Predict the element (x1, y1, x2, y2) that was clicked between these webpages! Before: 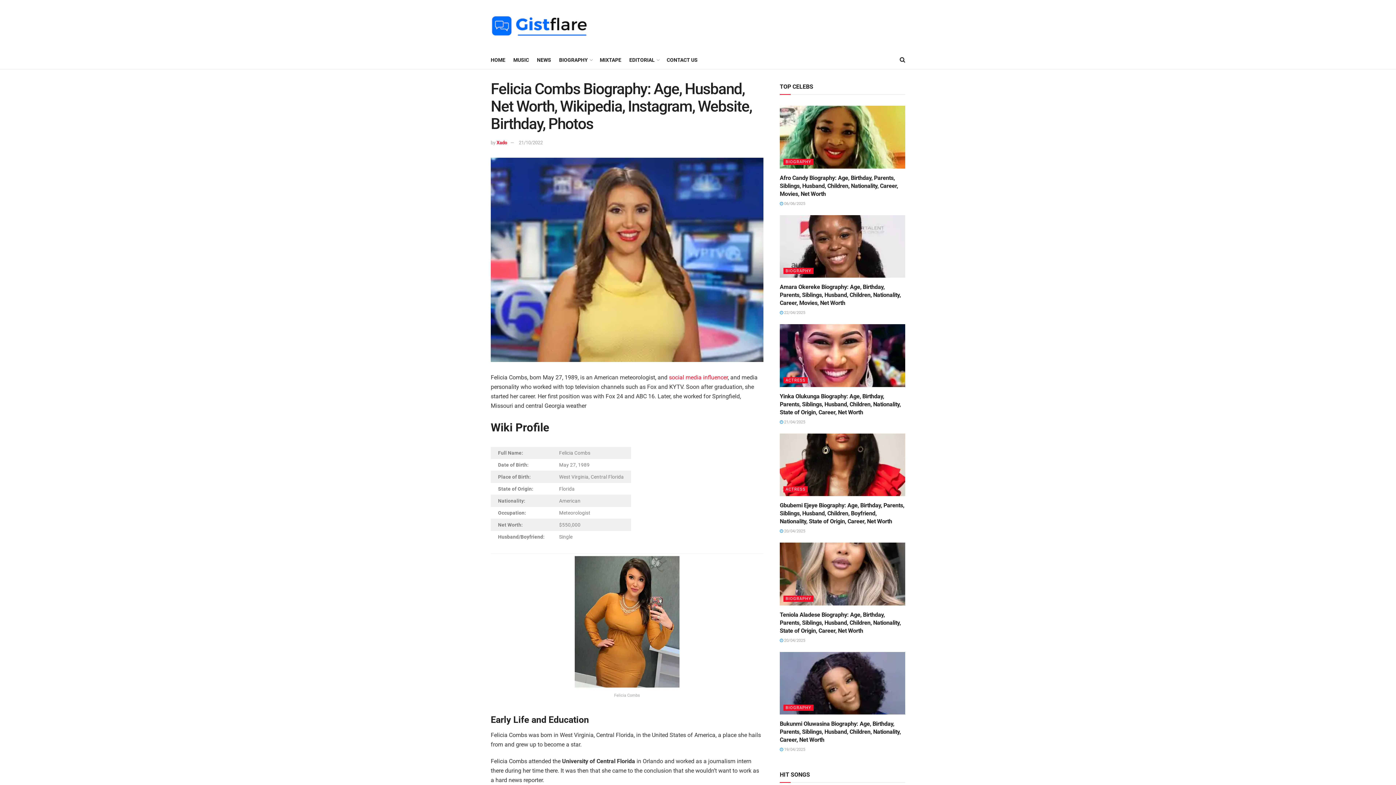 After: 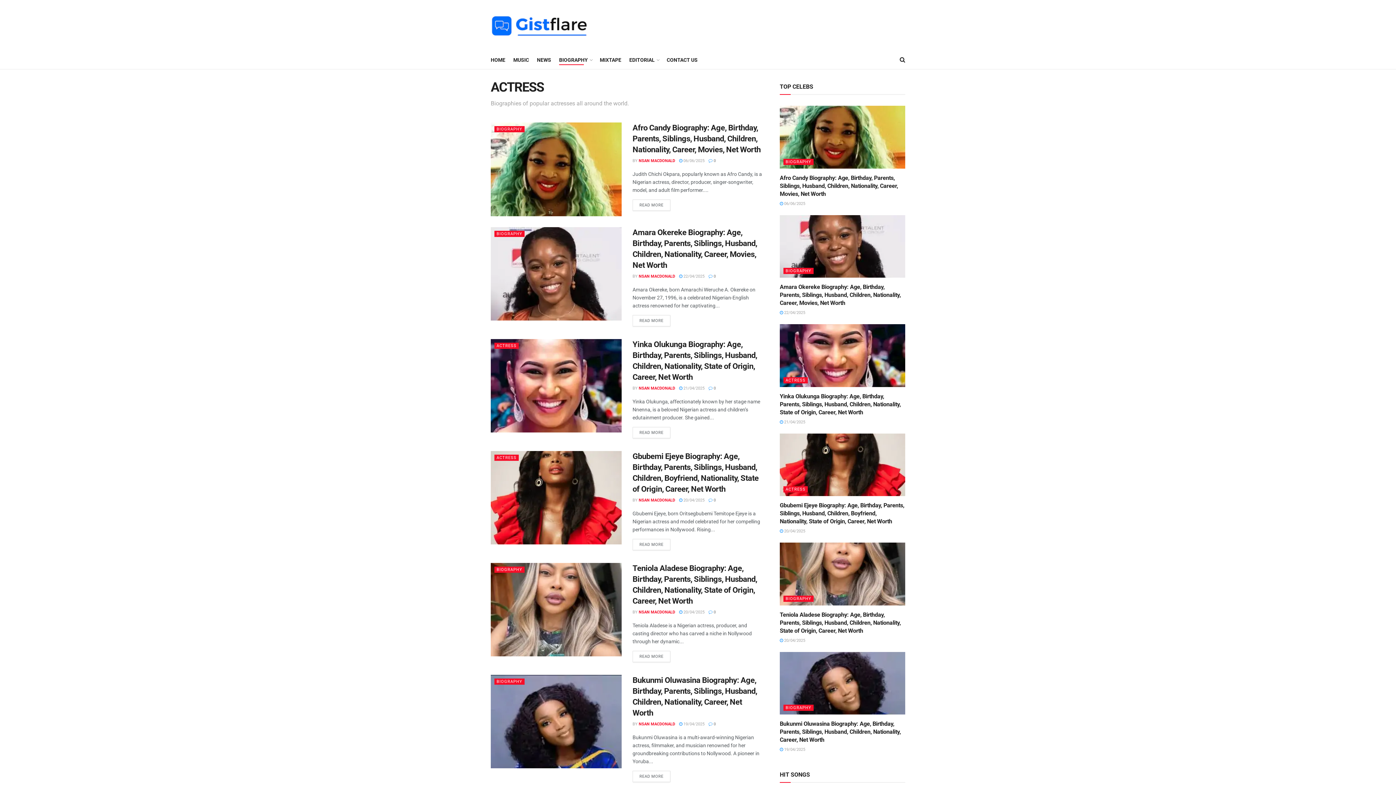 Action: label: ACTRESS bbox: (783, 377, 808, 383)